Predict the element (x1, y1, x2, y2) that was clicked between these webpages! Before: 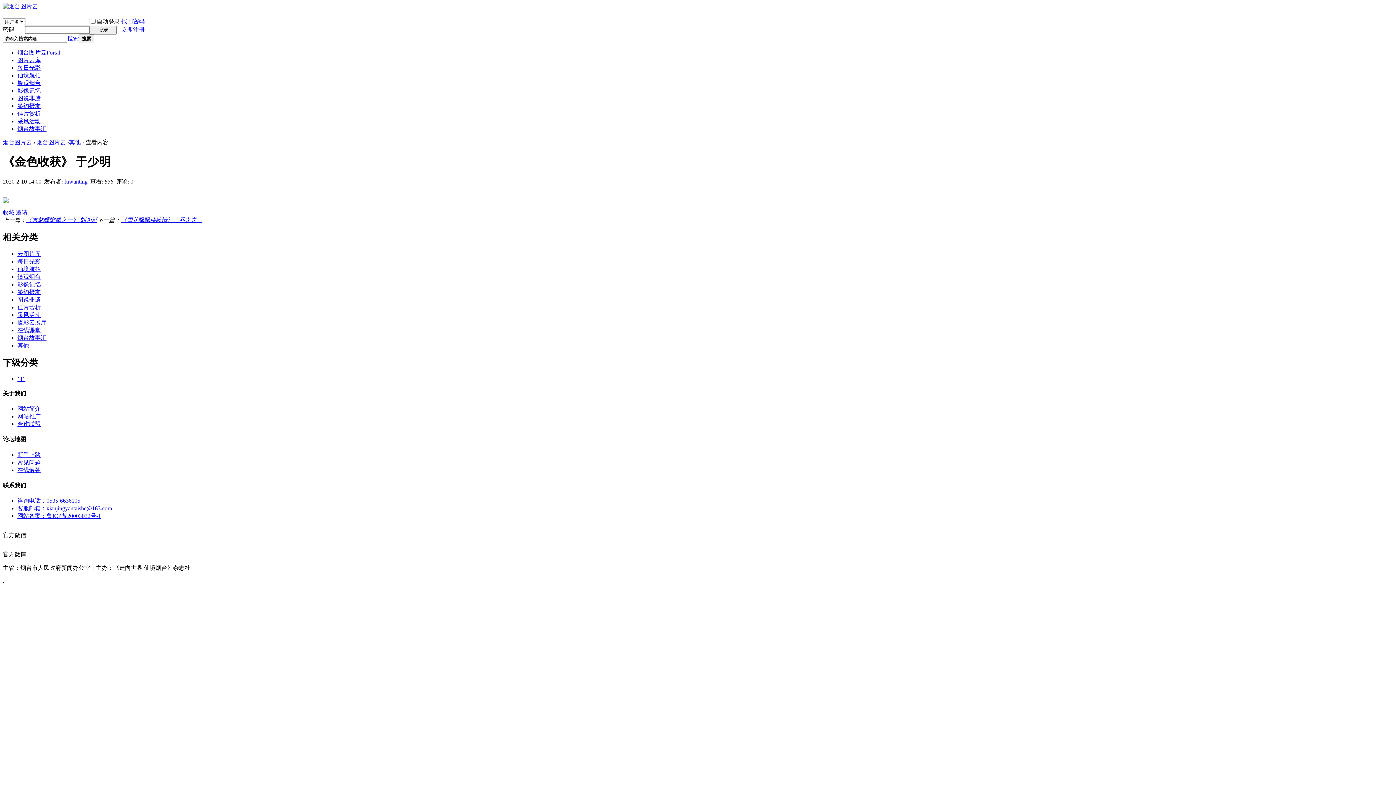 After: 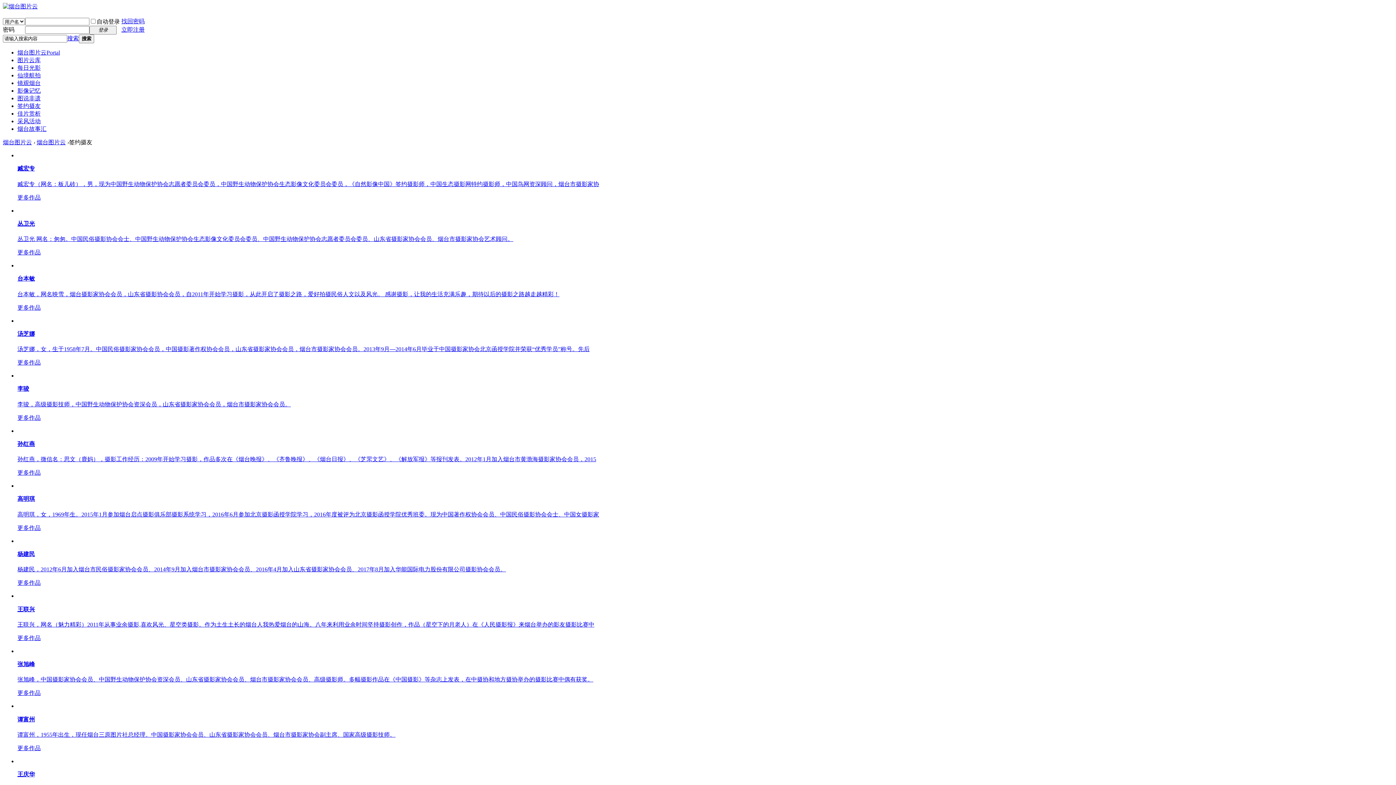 Action: bbox: (17, 288, 40, 295) label: 签约摄友